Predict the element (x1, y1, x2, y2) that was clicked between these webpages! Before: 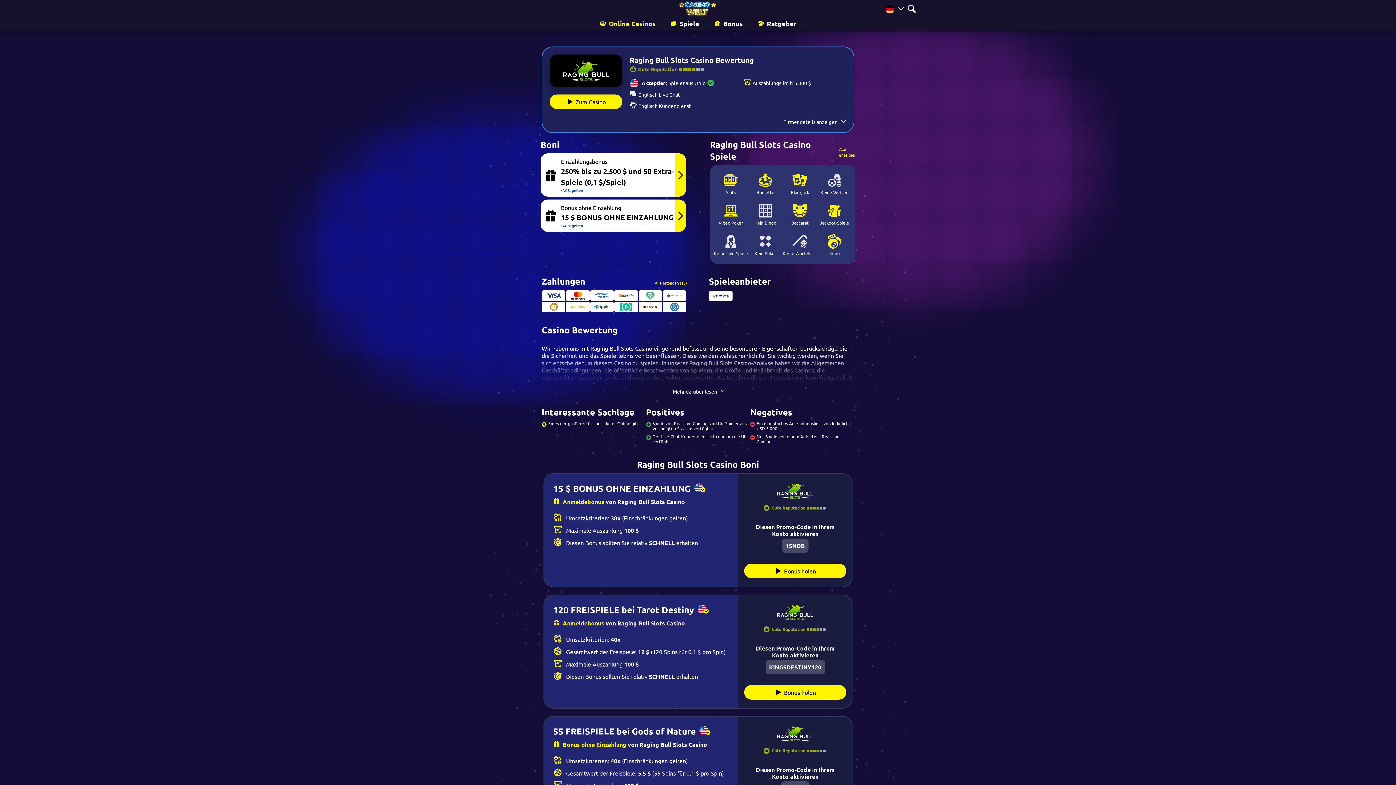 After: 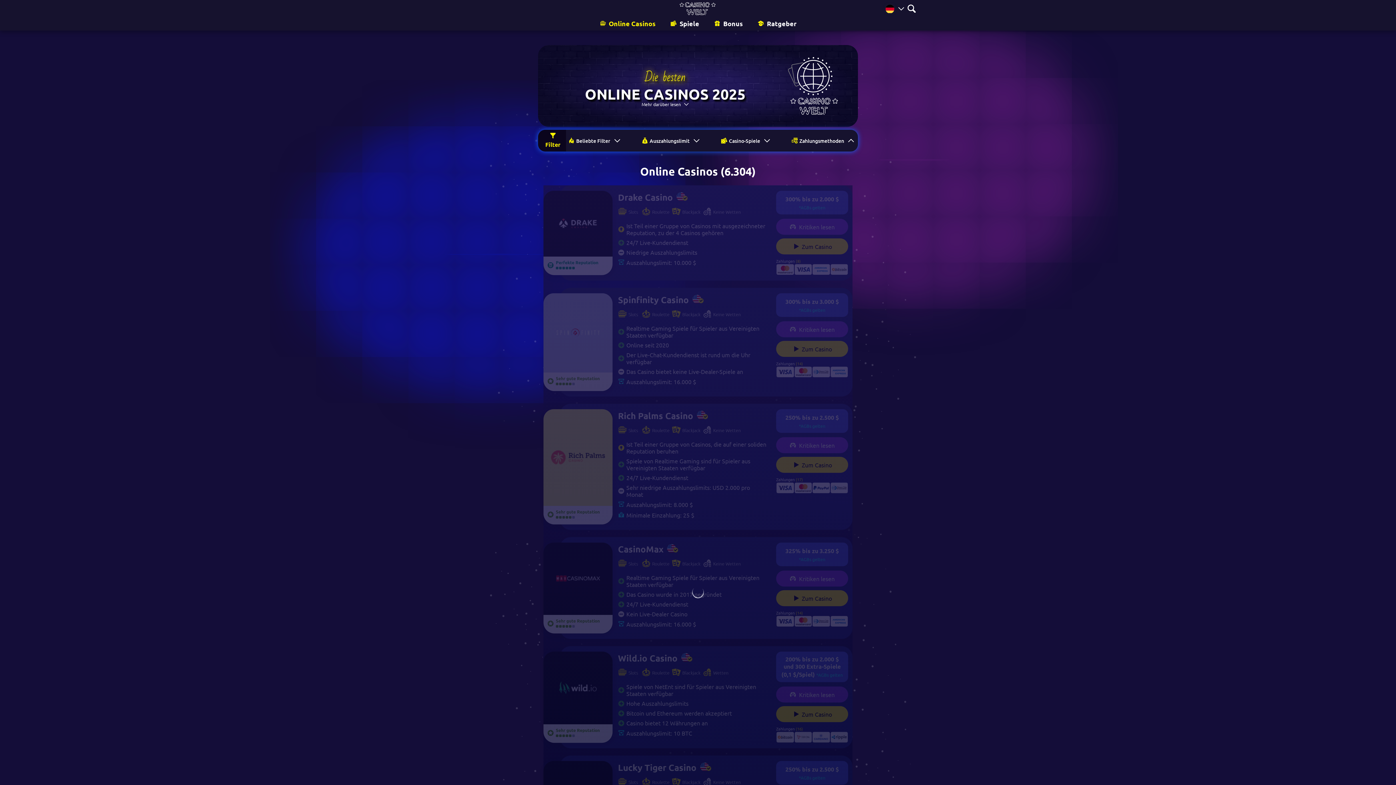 Action: bbox: (542, 290, 565, 301)